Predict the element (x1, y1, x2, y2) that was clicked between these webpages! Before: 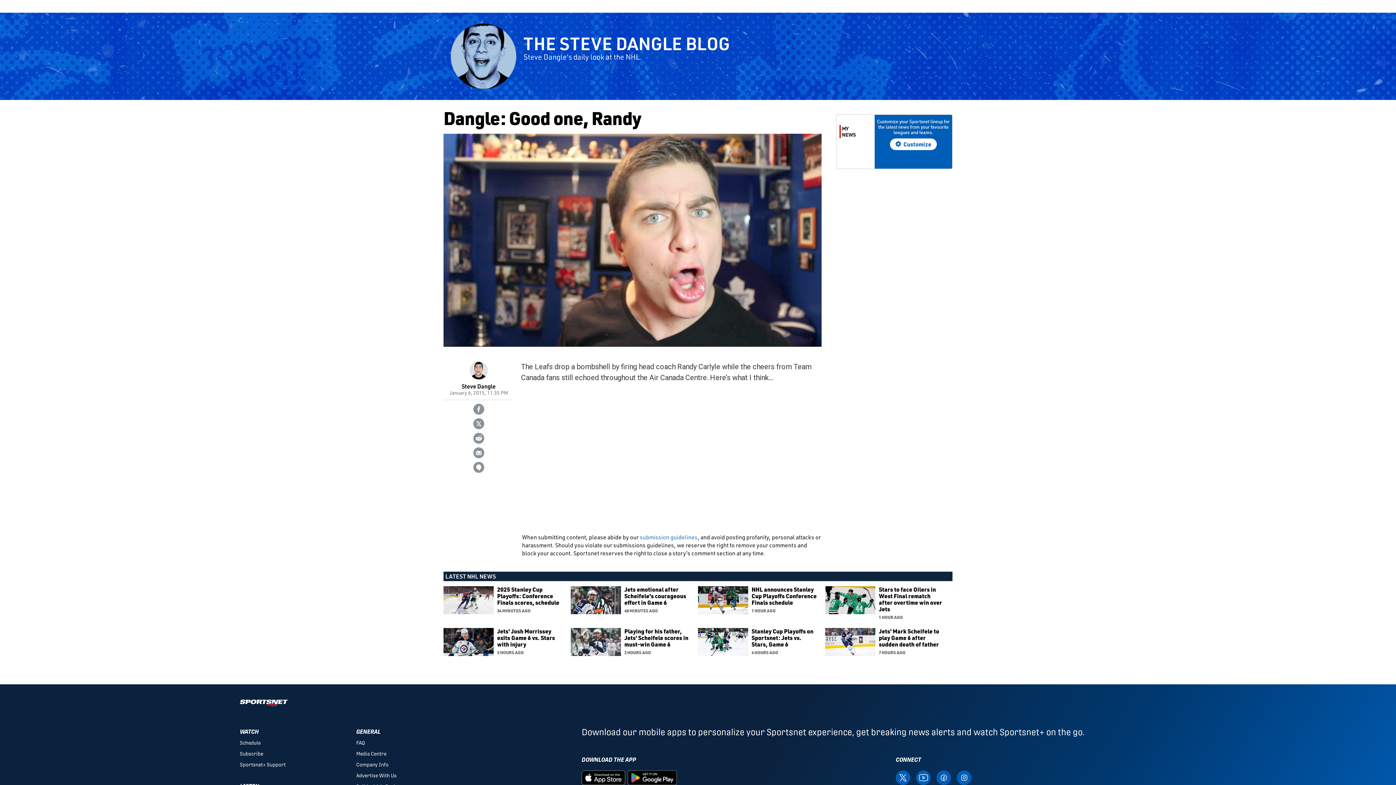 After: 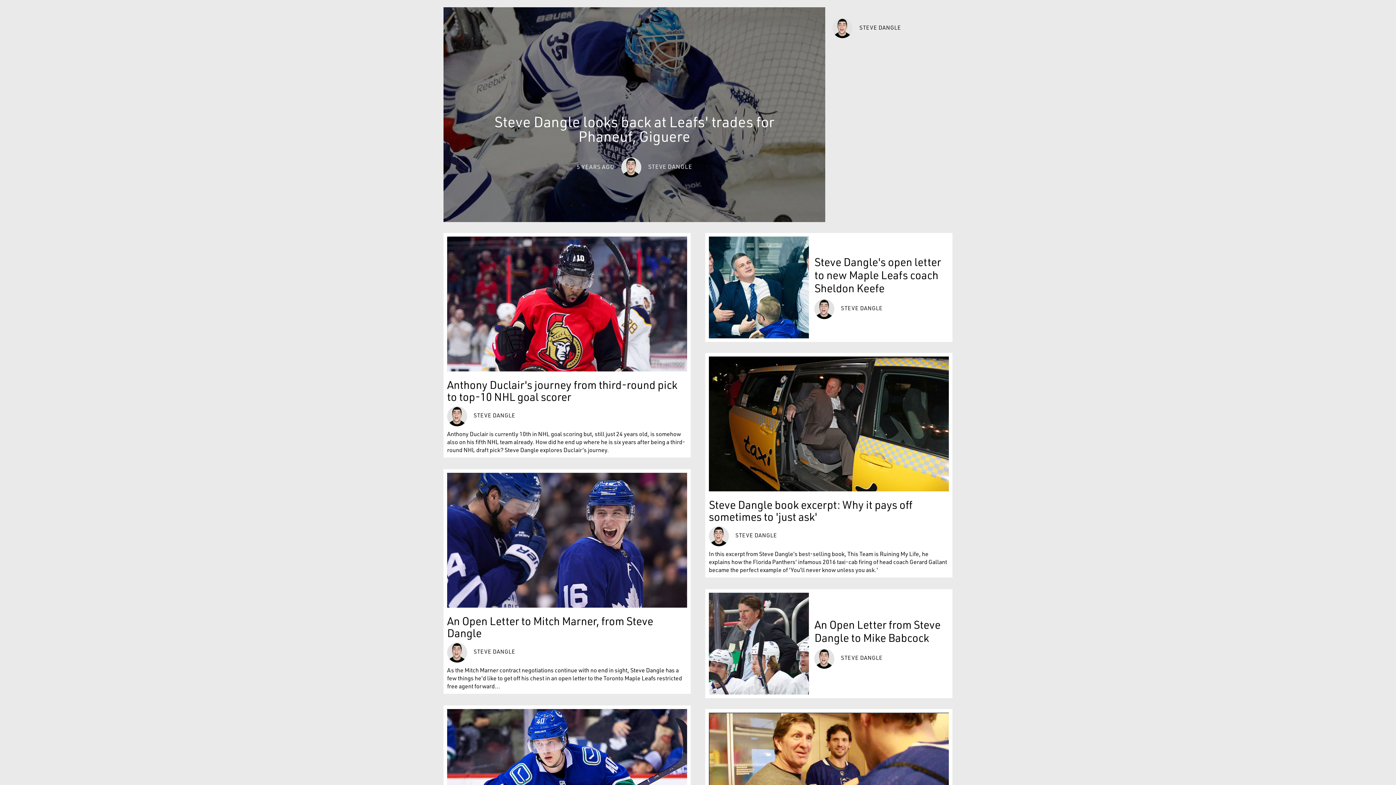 Action: bbox: (461, 382, 495, 390) label: Steve Dangle